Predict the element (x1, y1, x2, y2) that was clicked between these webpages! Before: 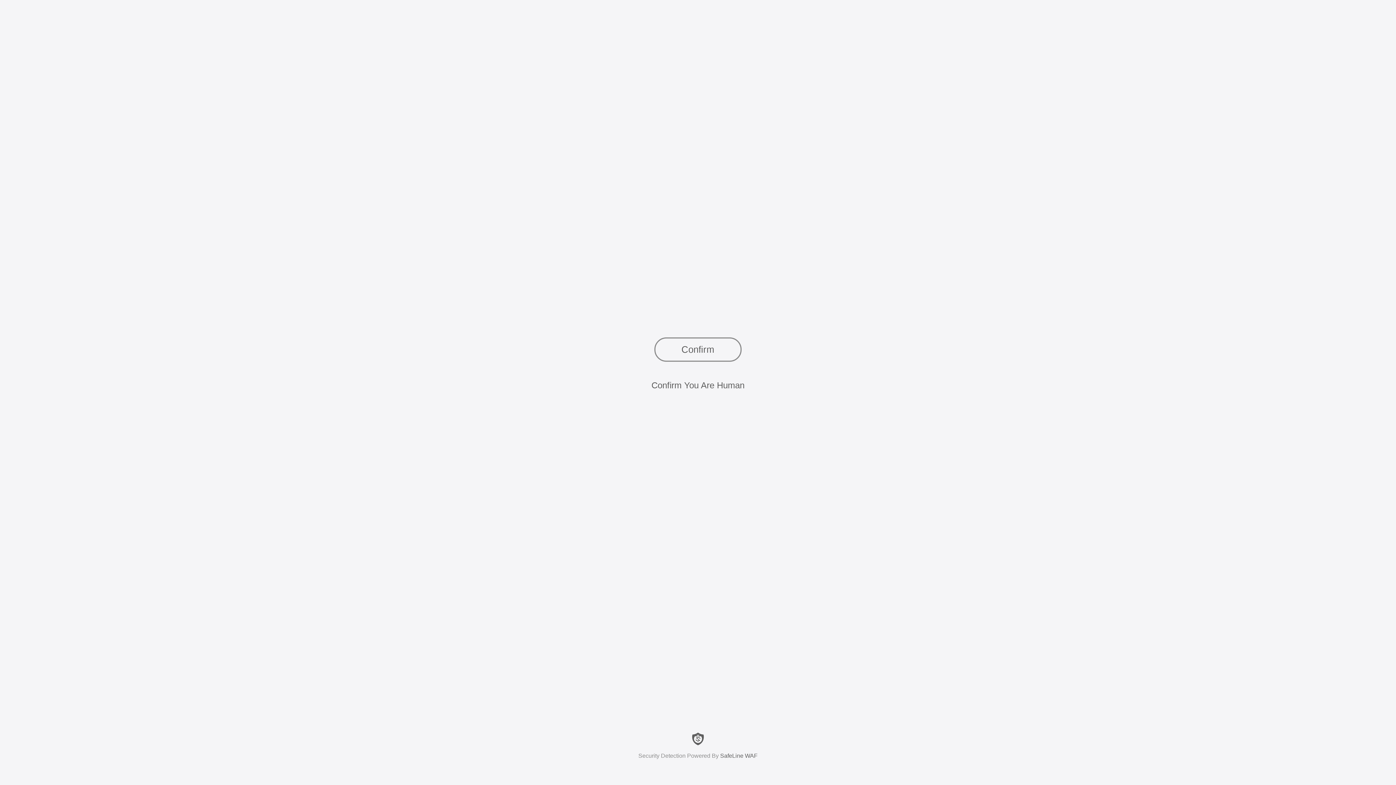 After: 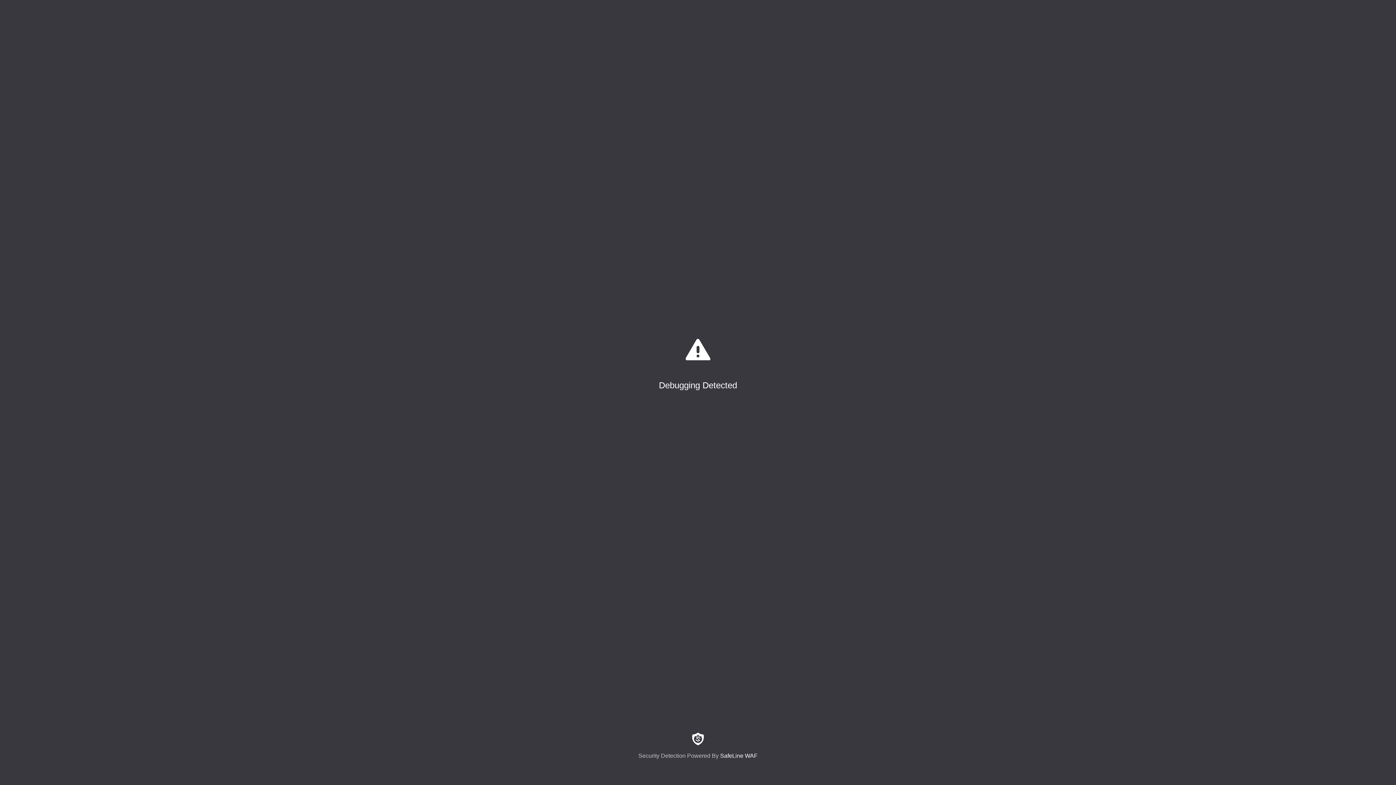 Action: label: Confirm bbox: (654, 337, 741, 361)